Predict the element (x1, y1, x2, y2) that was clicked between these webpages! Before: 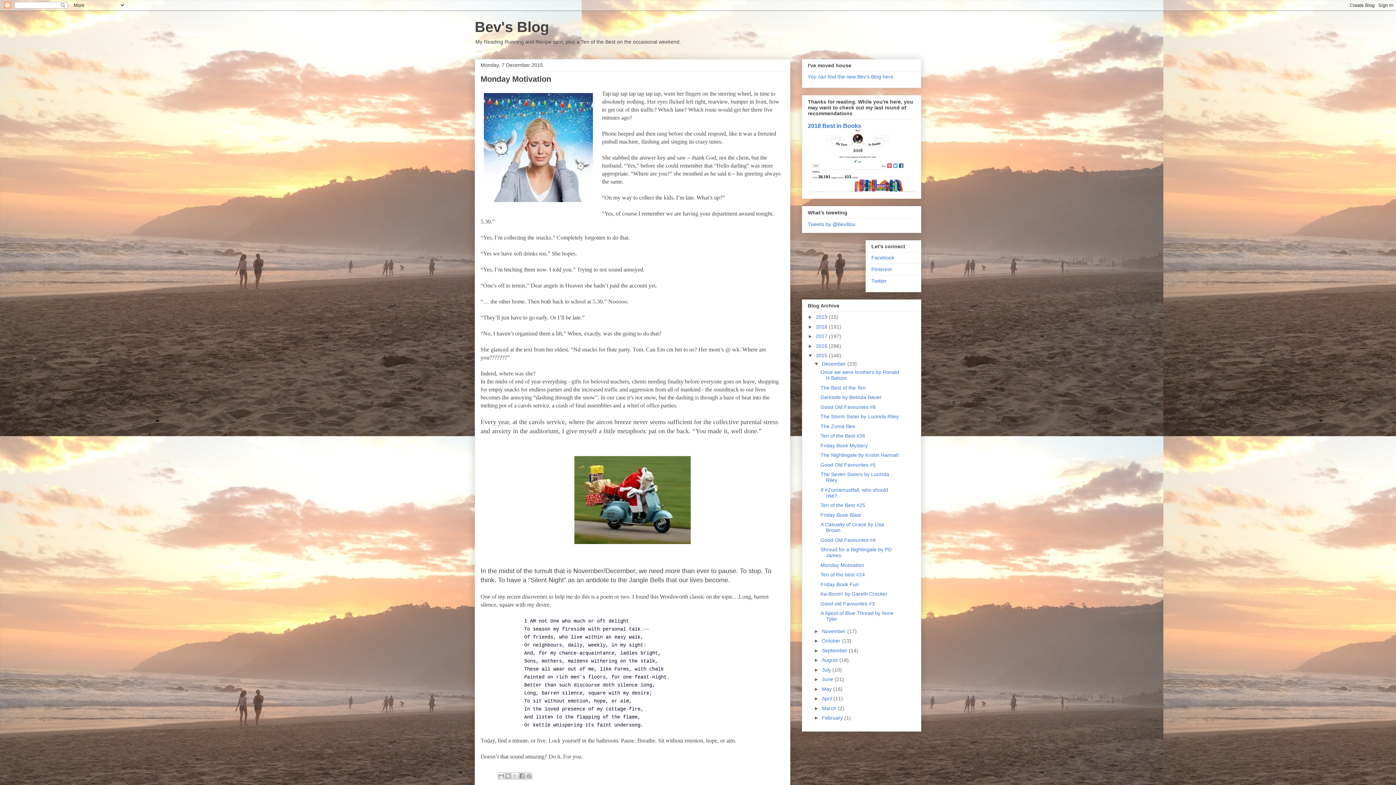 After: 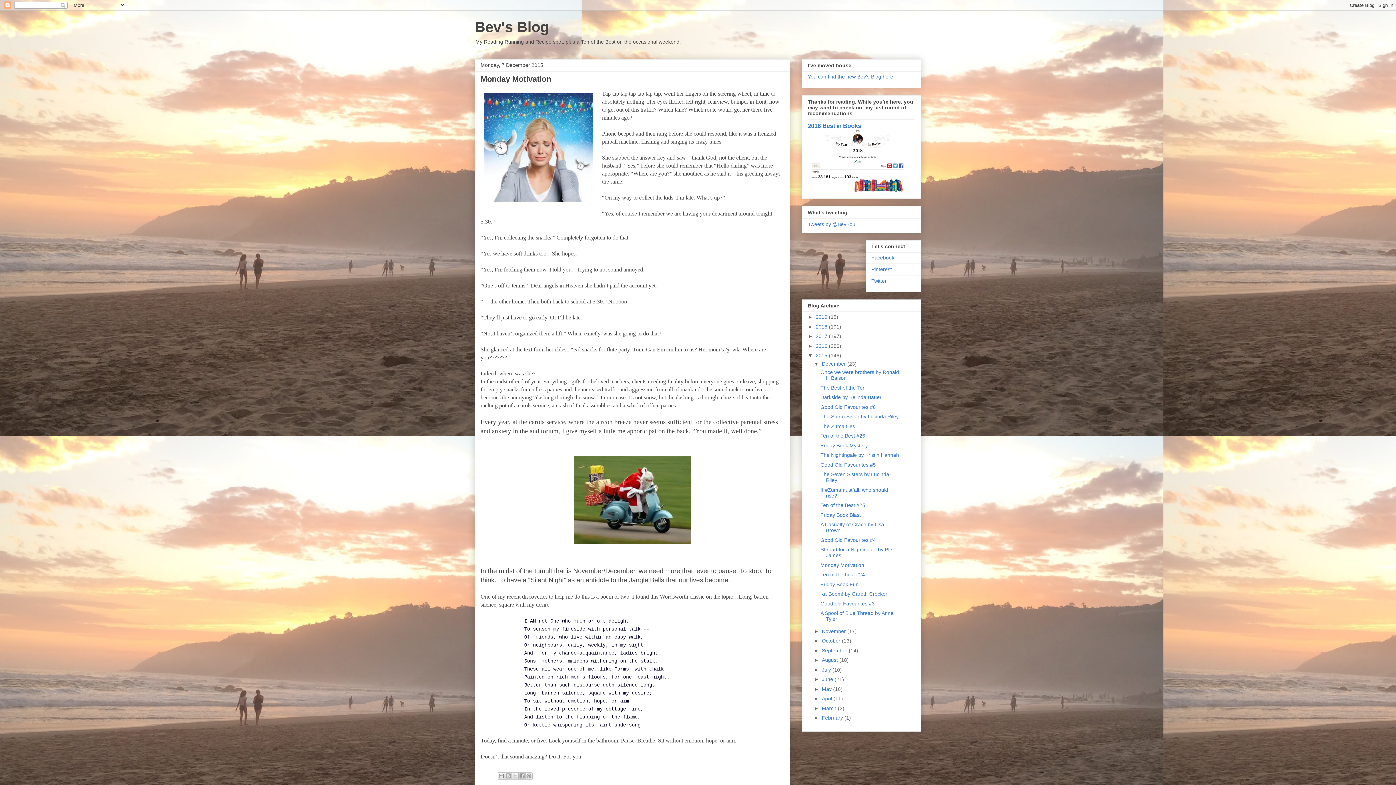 Action: bbox: (820, 562, 864, 568) label: Monday Motivation